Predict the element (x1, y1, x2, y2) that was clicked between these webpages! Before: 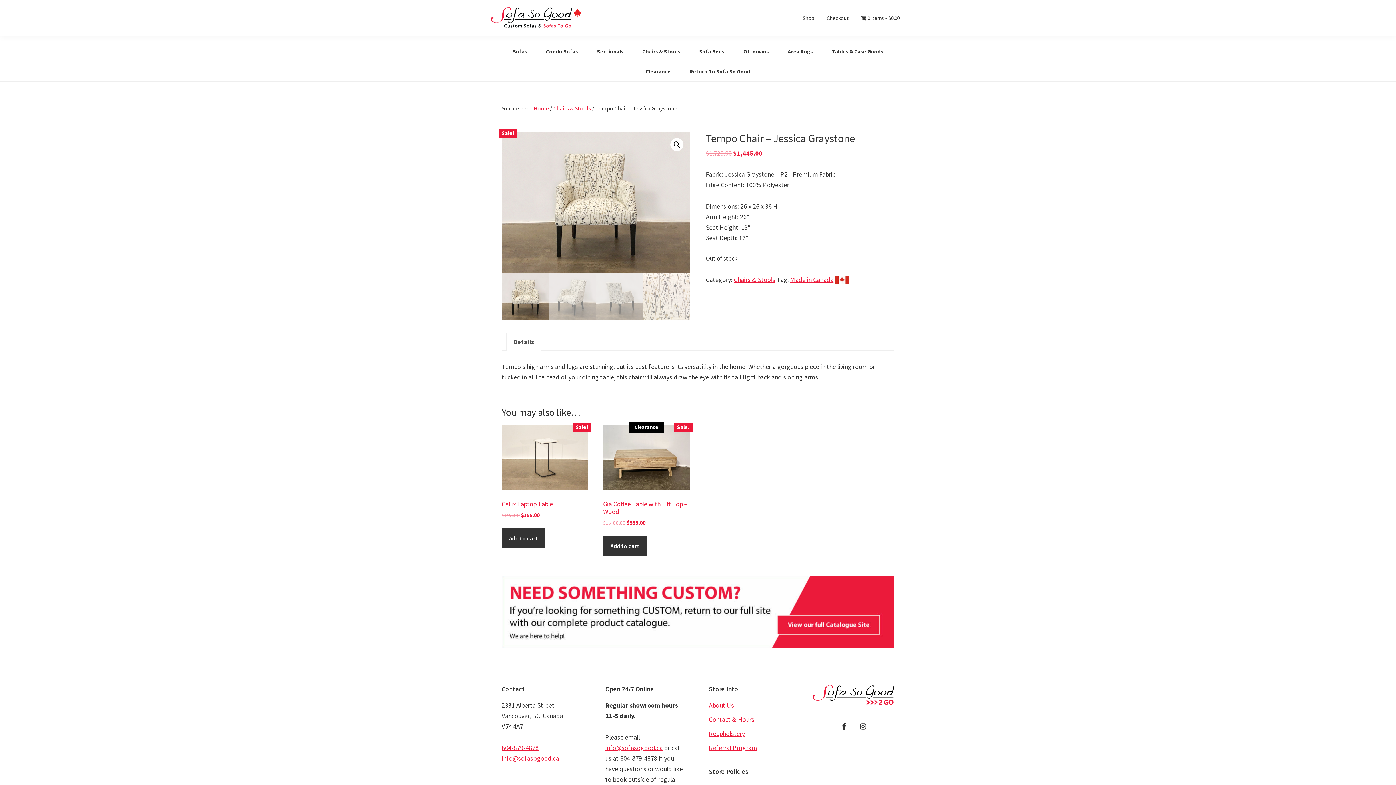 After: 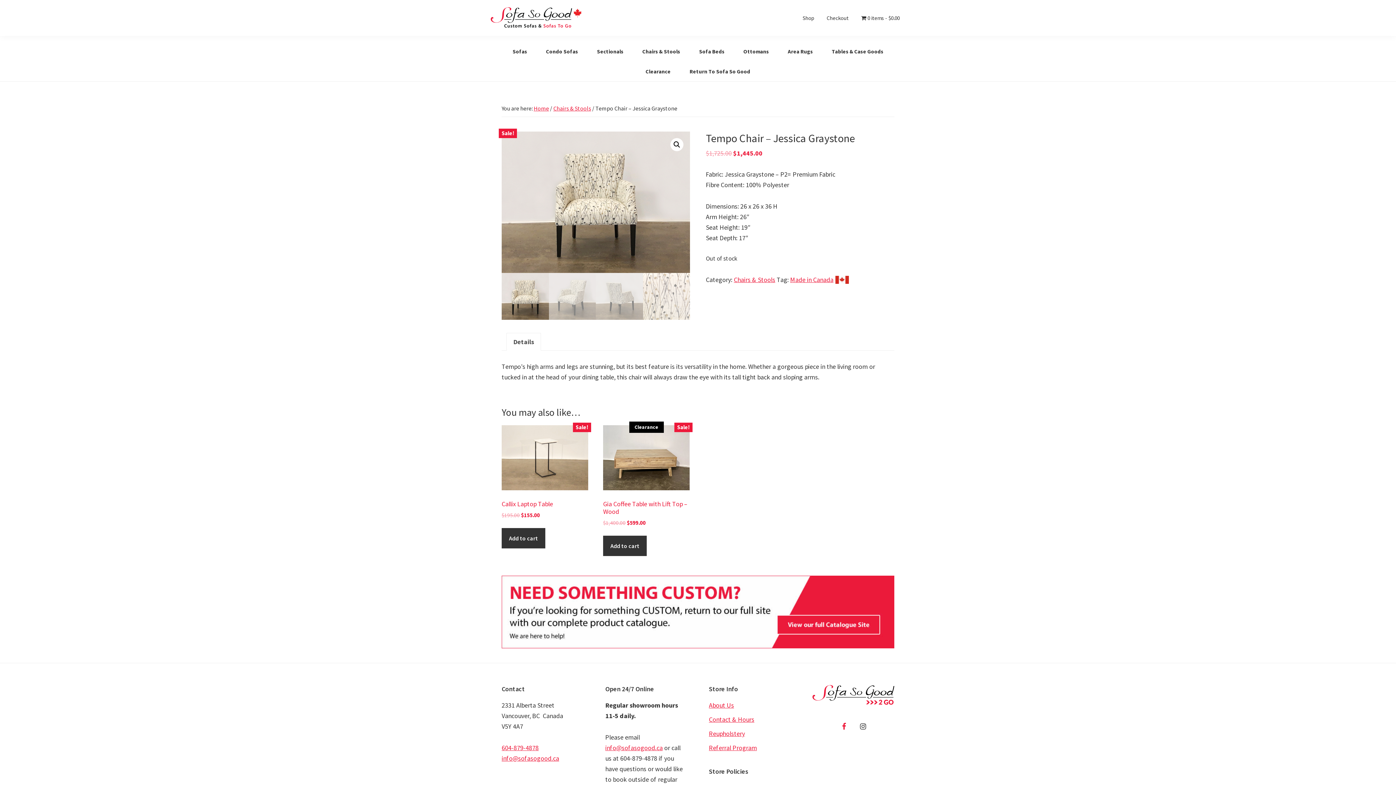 Action: bbox: (836, 719, 851, 734)